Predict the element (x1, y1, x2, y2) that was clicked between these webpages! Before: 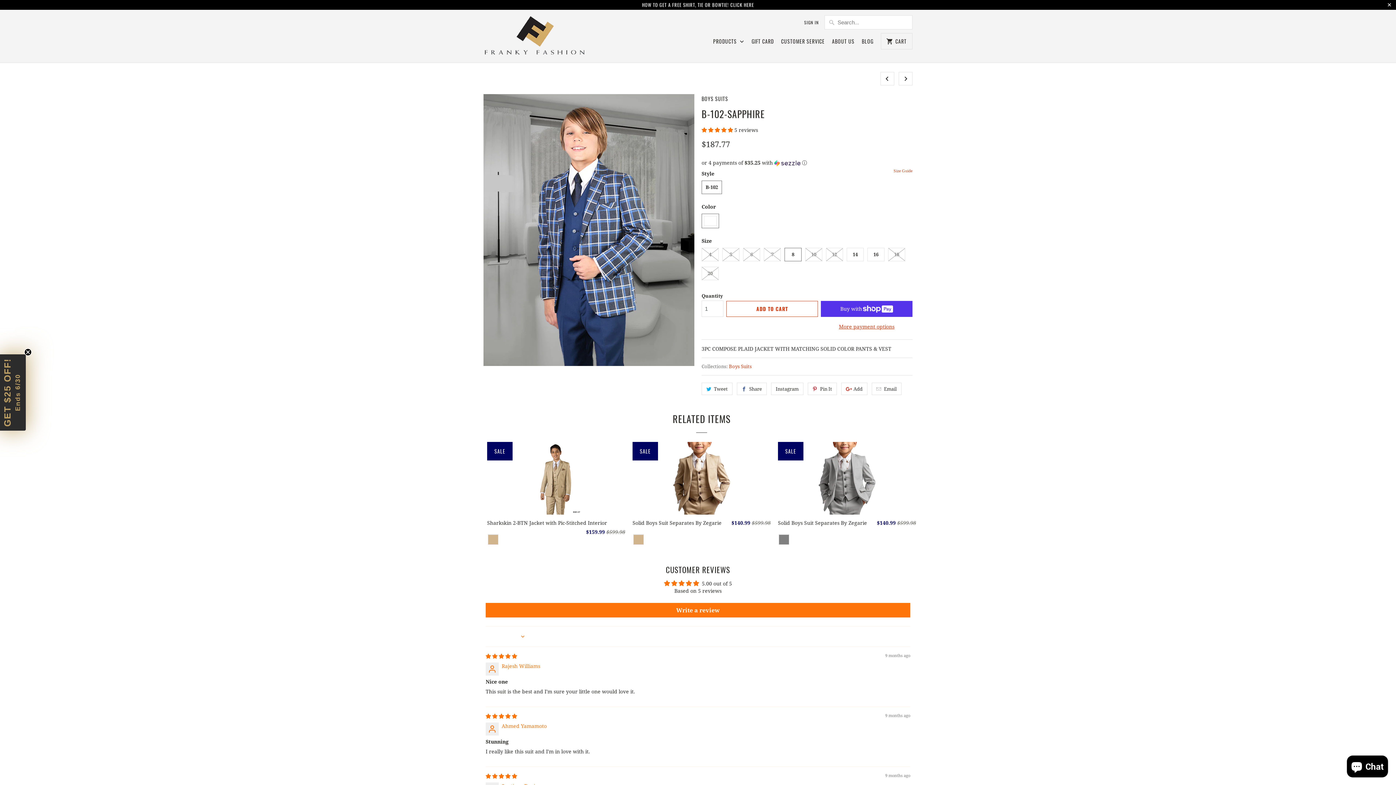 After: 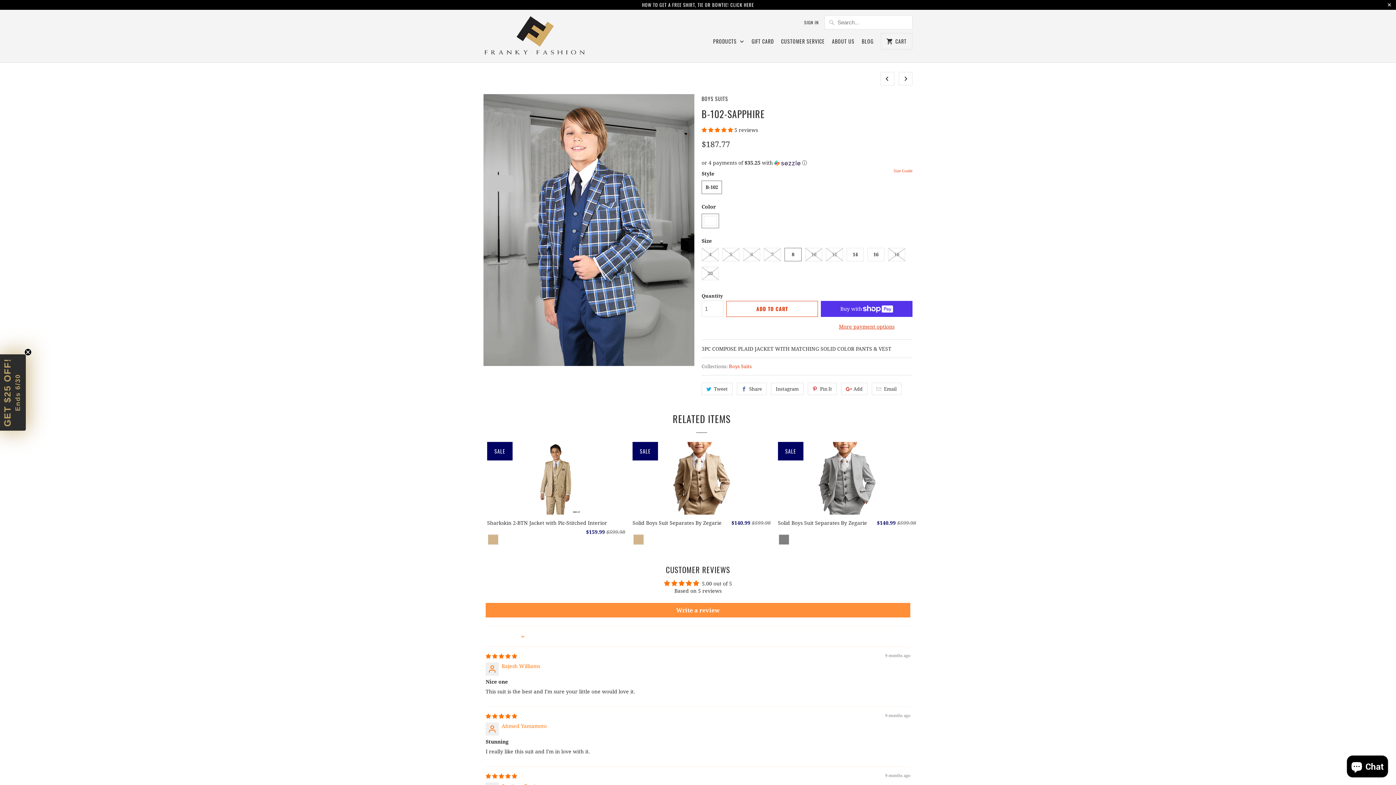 Action: label: Write a review bbox: (485, 603, 910, 617)